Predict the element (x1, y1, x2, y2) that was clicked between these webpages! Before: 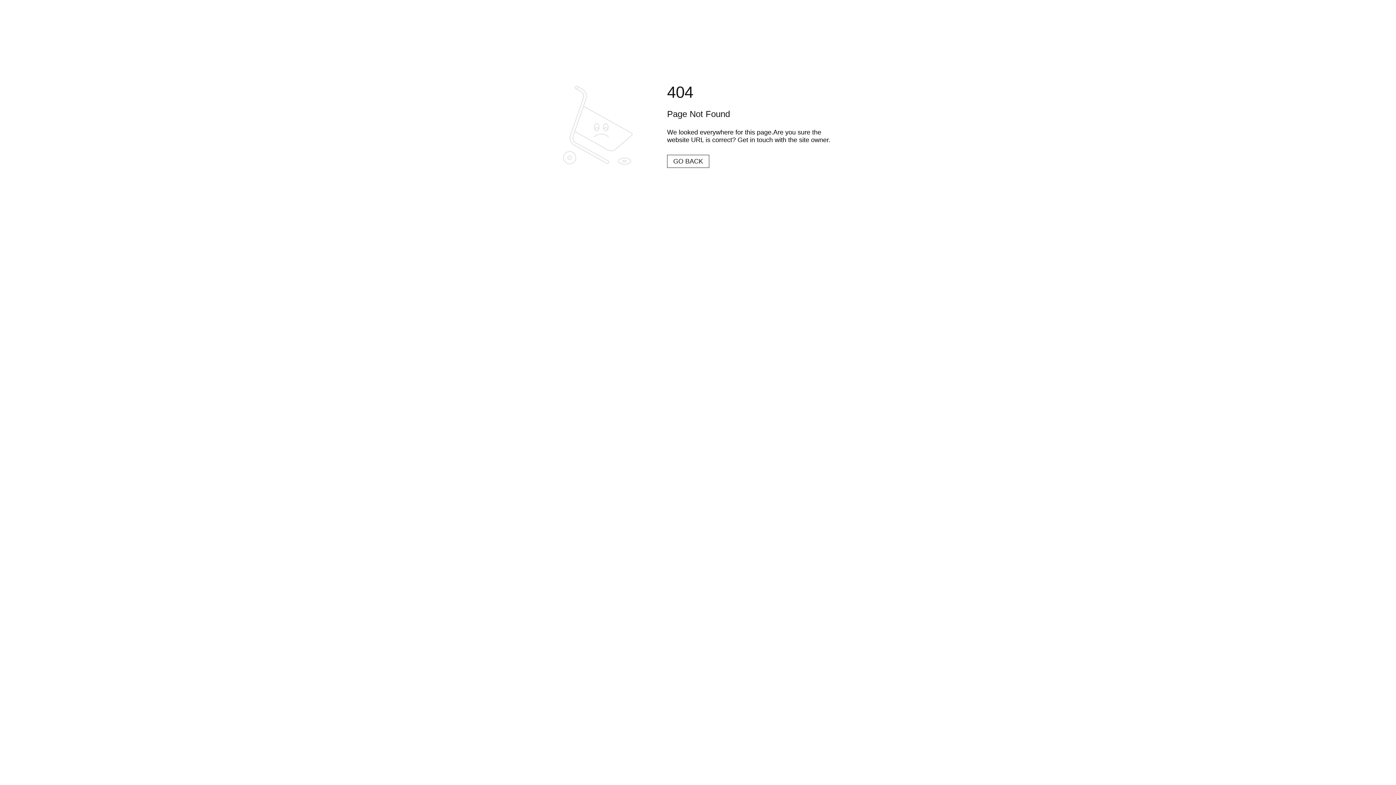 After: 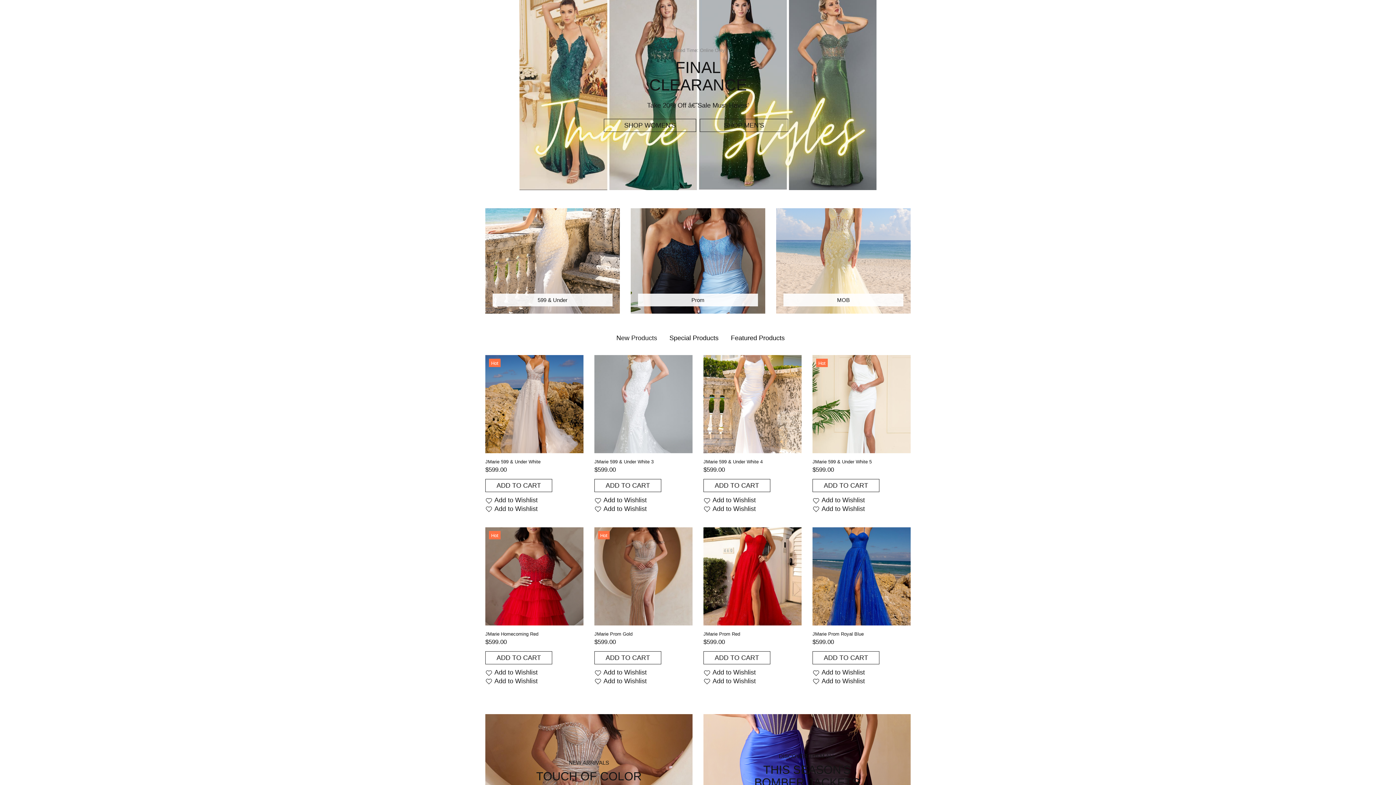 Action: label: GO BACK bbox: (667, 154, 709, 168)